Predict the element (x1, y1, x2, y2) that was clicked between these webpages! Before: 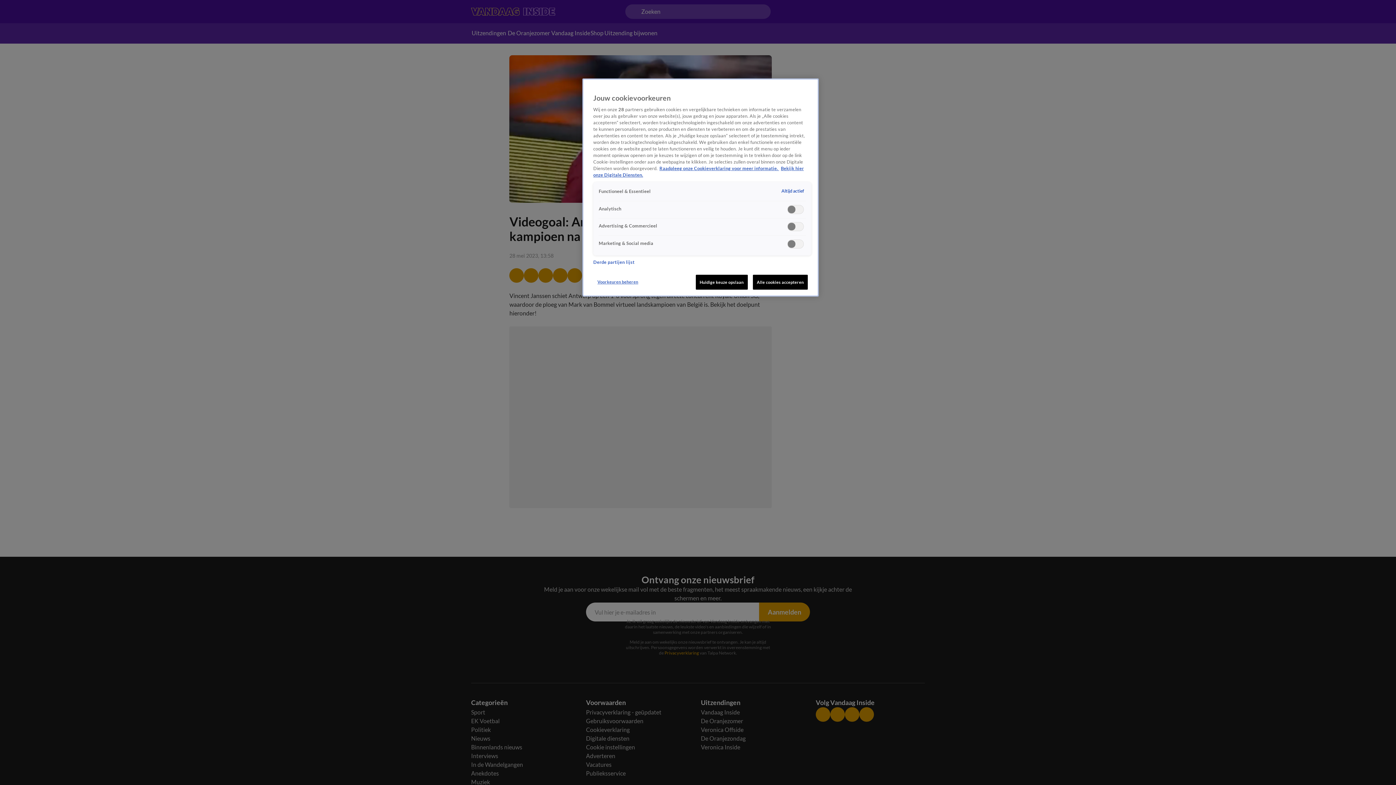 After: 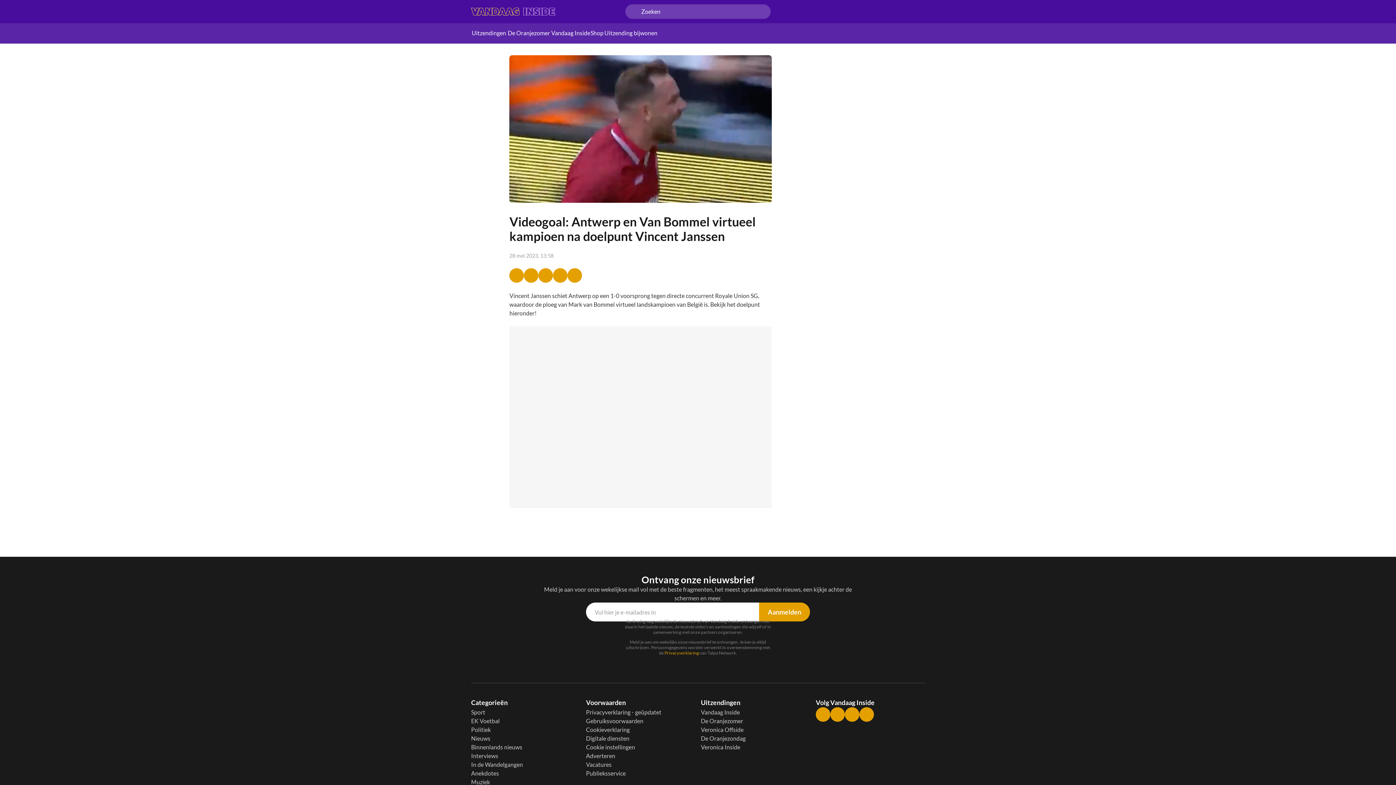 Action: label: Alle cookies accepteren bbox: (753, 274, 808, 289)